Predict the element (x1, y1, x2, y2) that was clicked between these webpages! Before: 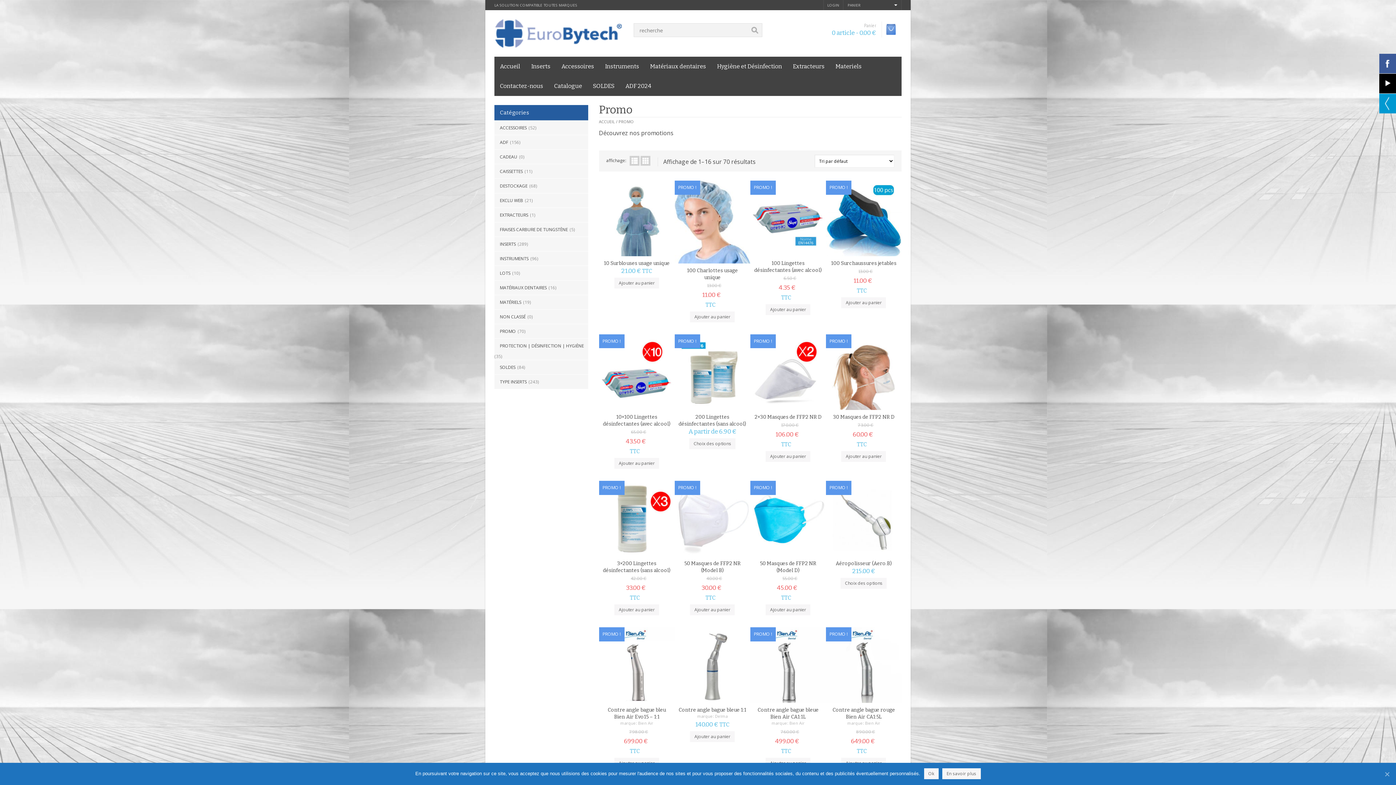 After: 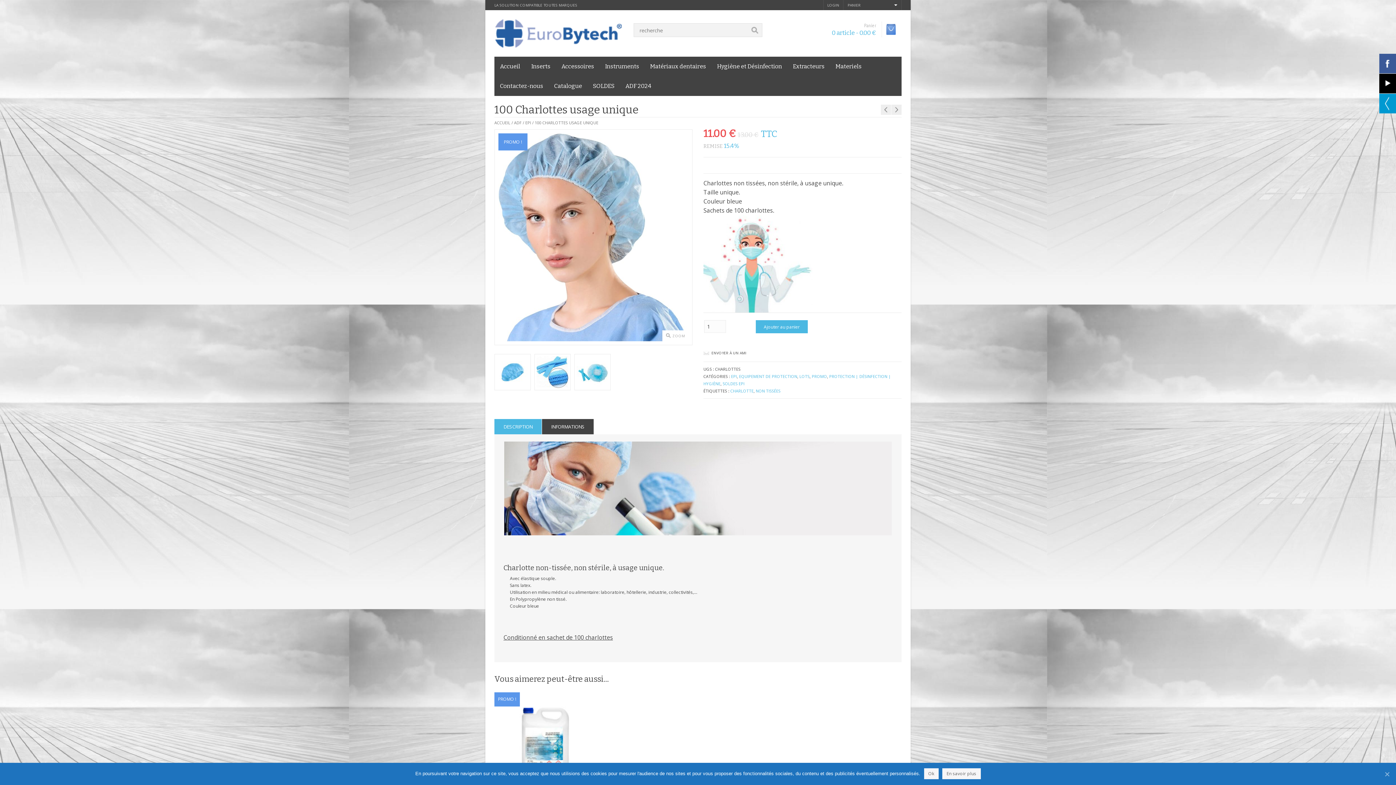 Action: label: PROMO ! bbox: (674, 180, 750, 263)